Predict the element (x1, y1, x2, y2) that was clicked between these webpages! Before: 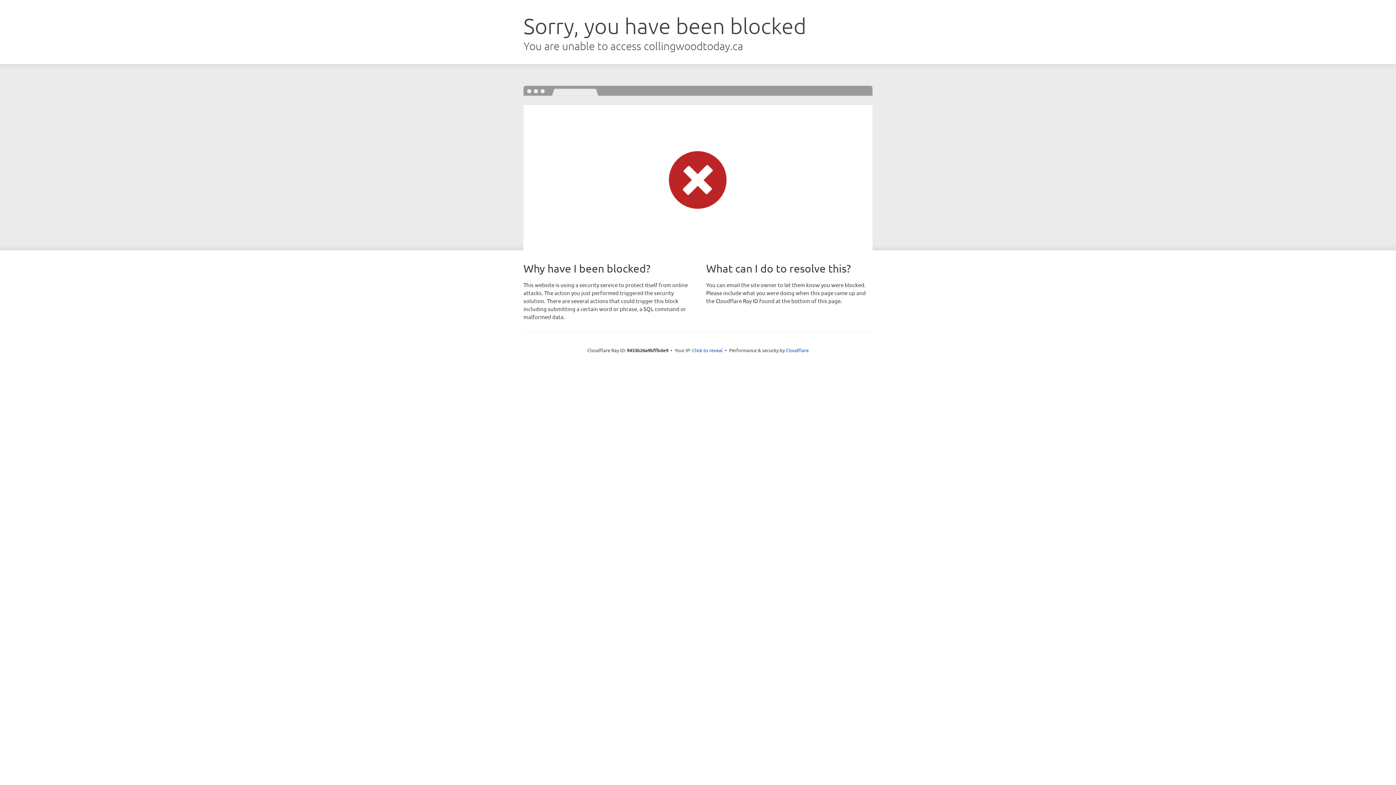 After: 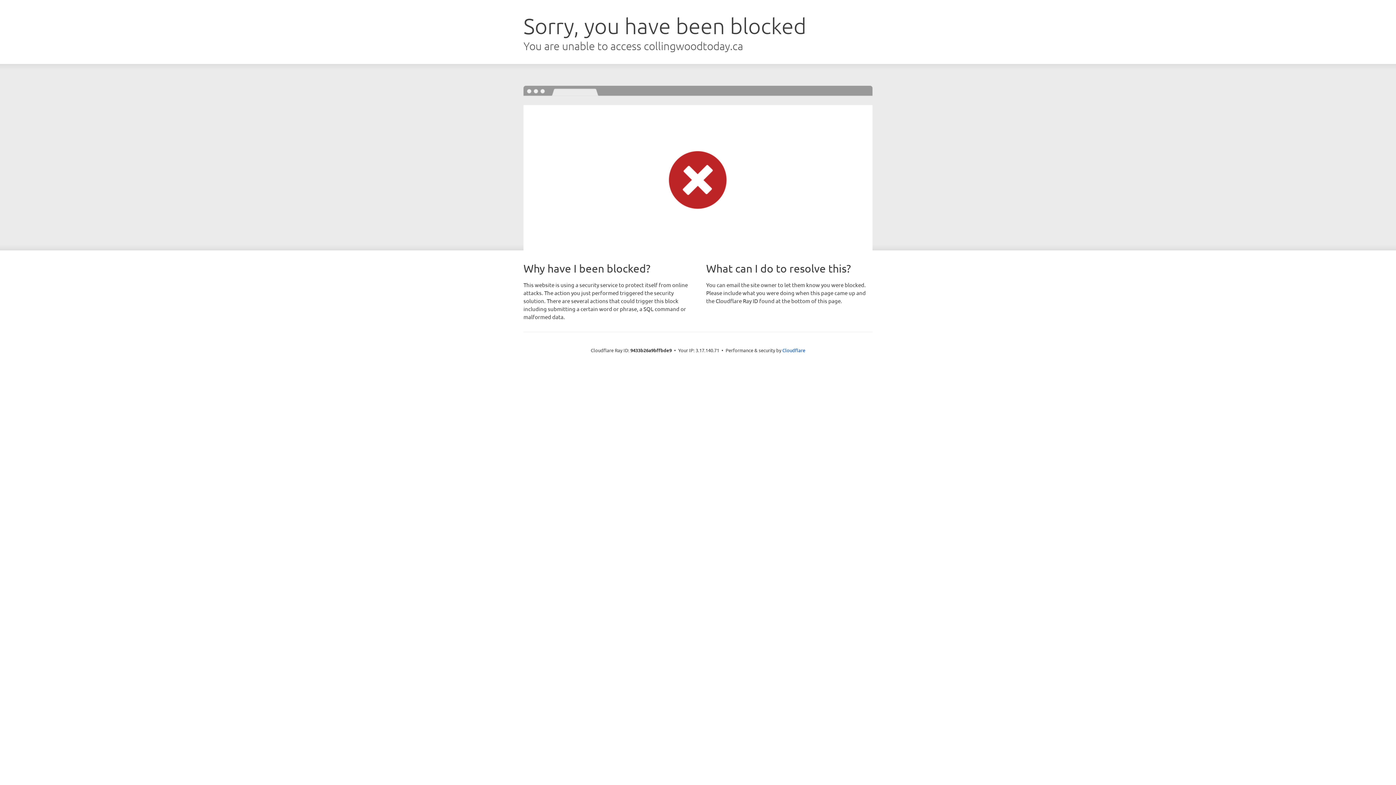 Action: bbox: (692, 346, 722, 353) label: Click to reveal